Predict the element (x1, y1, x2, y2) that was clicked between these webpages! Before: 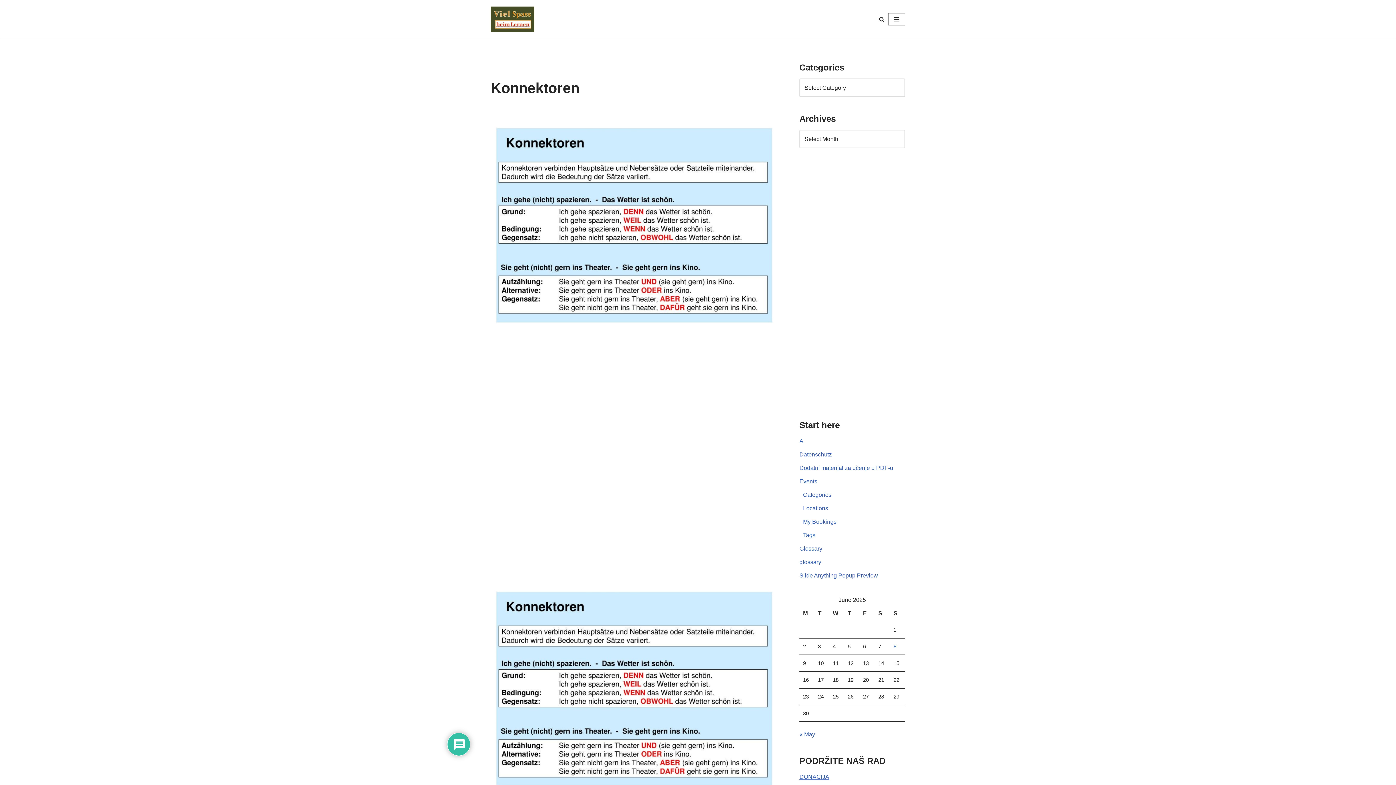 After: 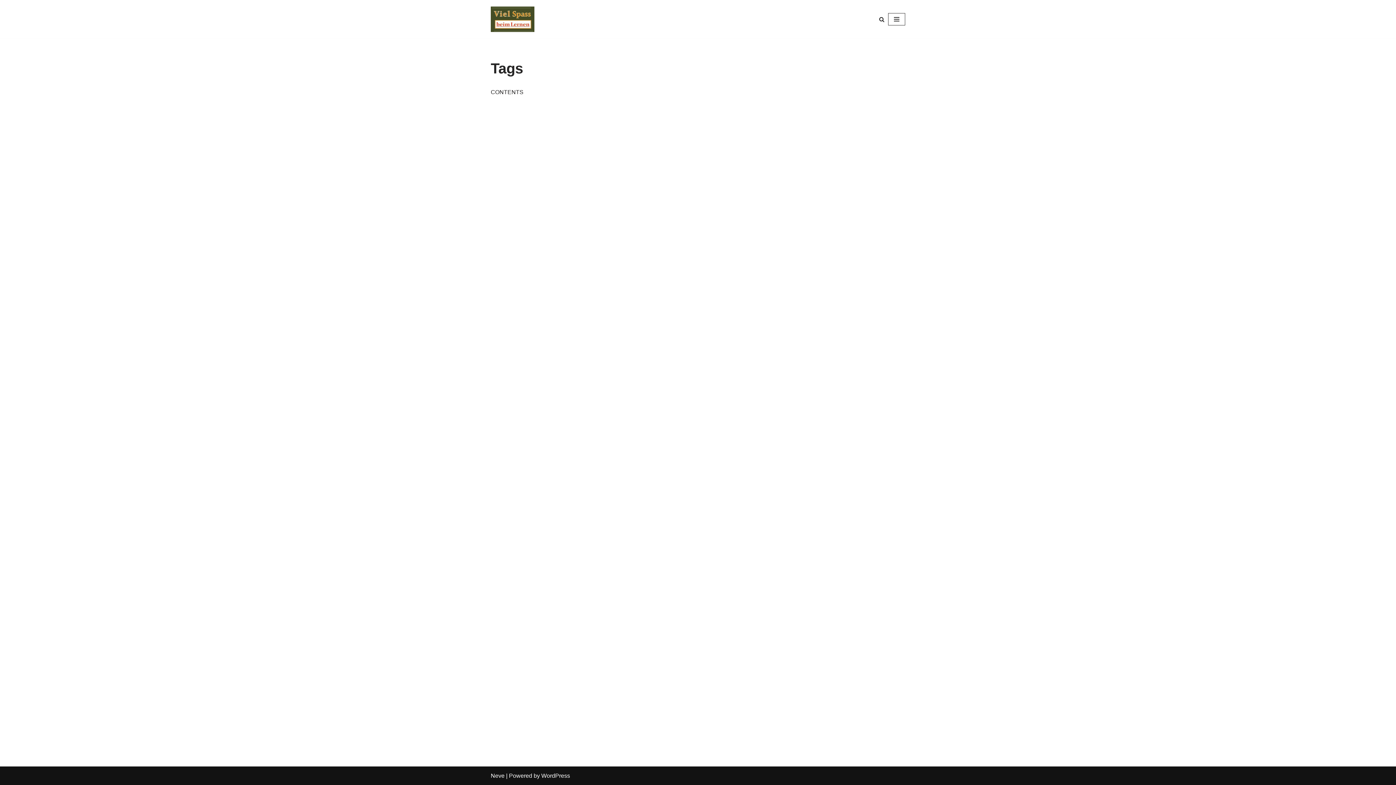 Action: bbox: (803, 532, 815, 538) label: Tags